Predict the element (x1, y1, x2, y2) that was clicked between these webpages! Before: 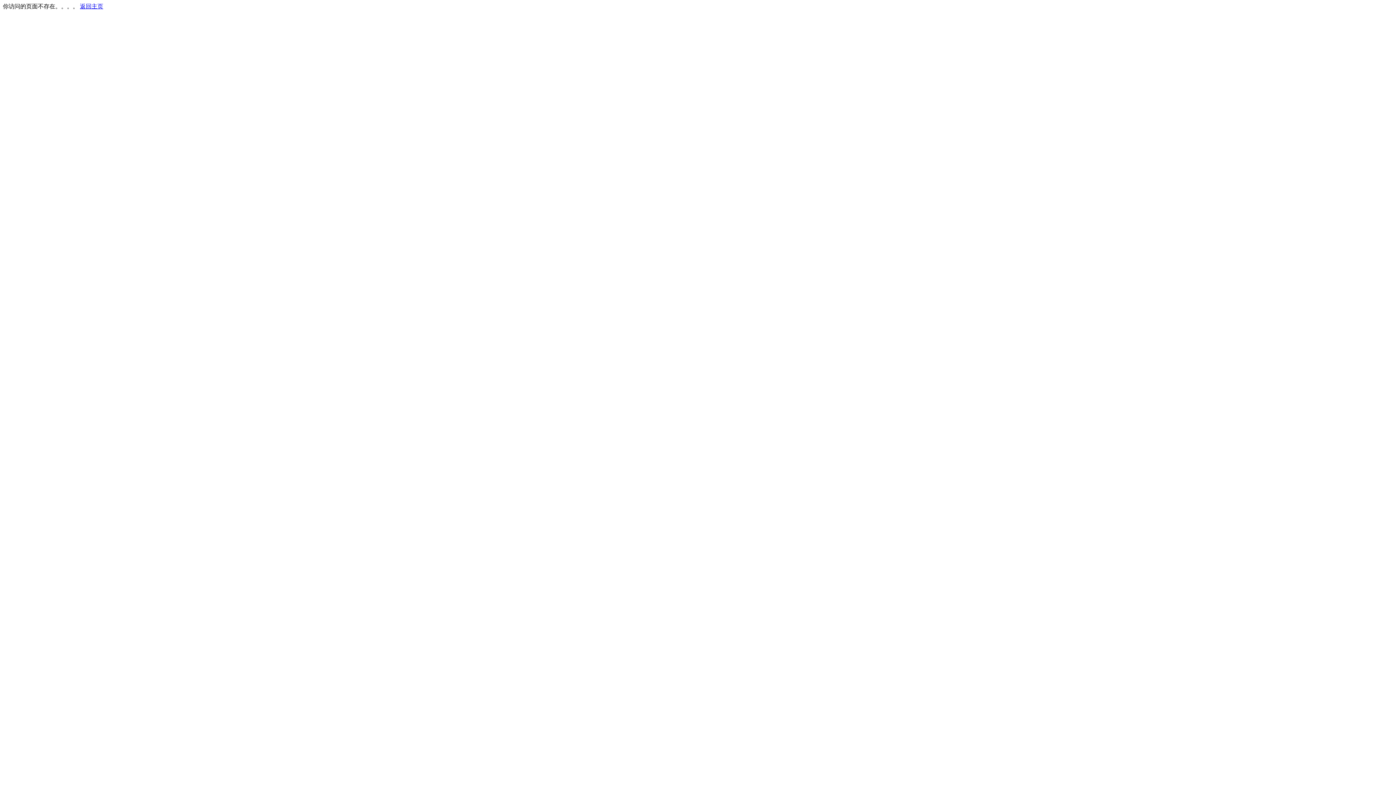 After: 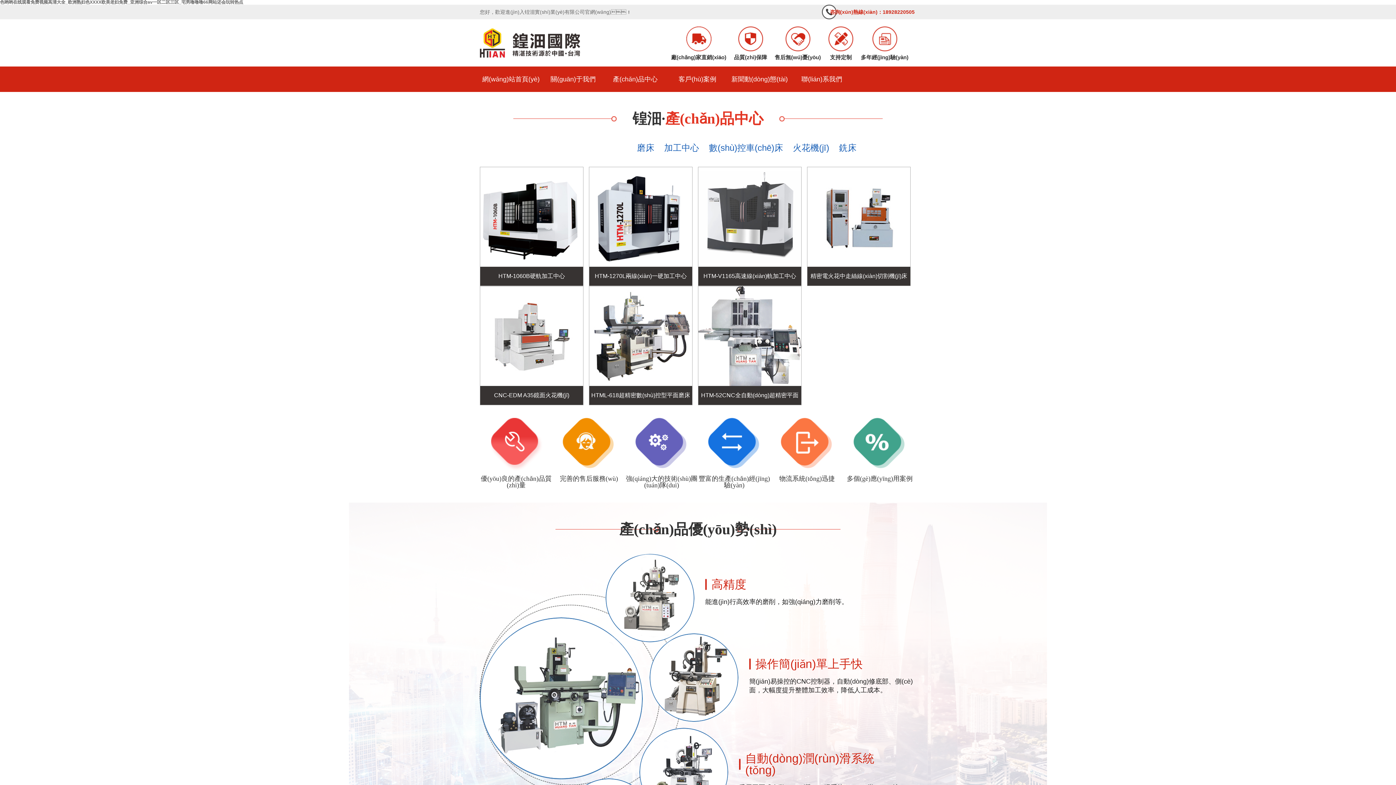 Action: bbox: (80, 3, 103, 9) label: 返回主页